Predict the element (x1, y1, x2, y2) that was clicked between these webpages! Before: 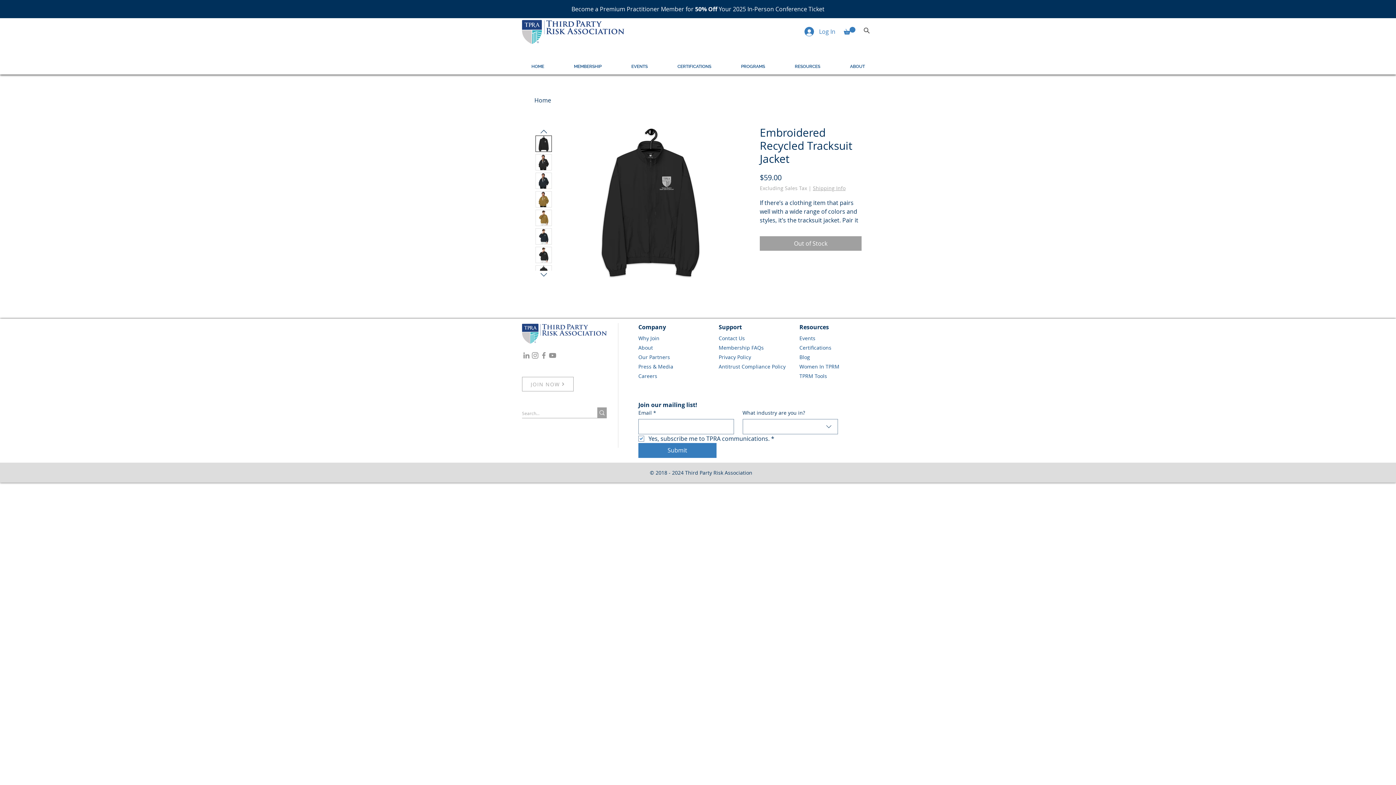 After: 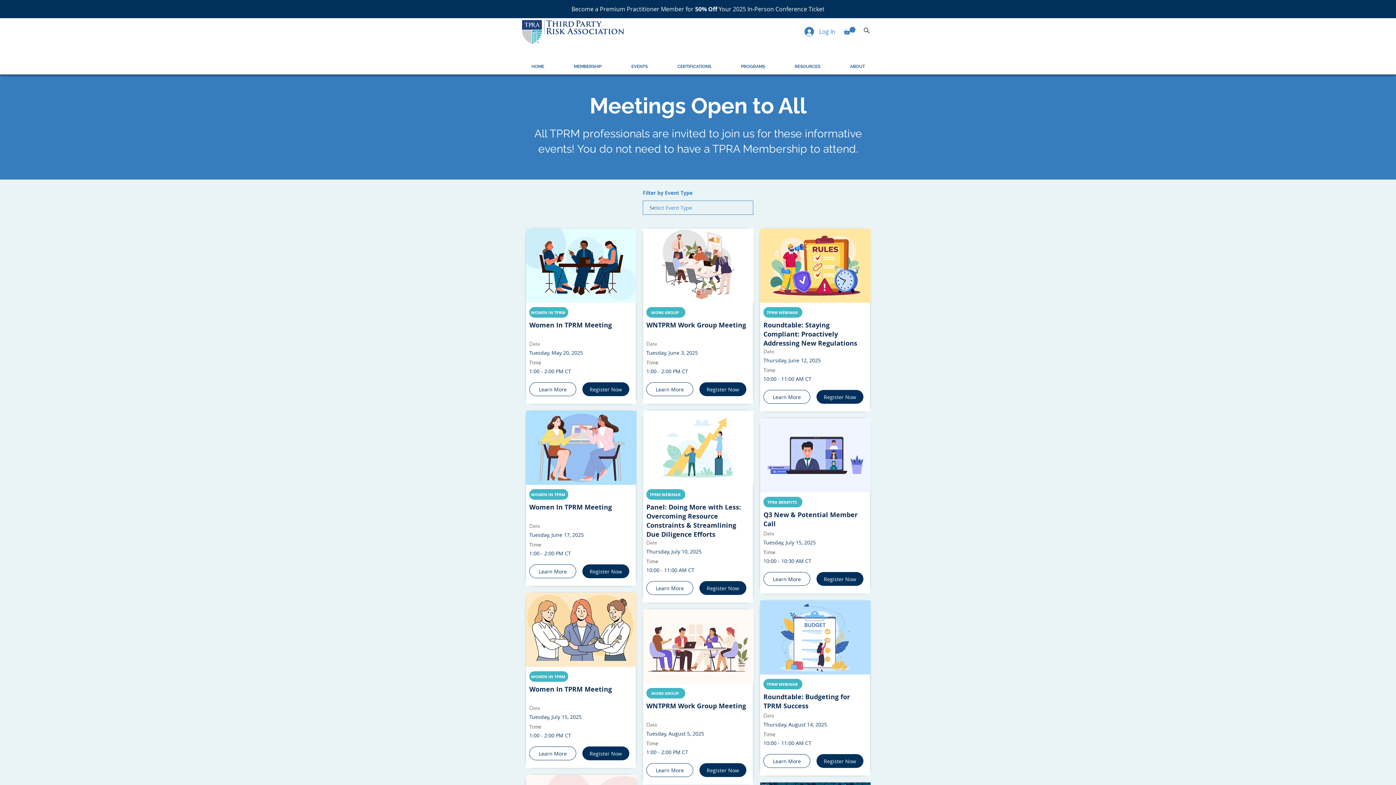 Action: label: Events bbox: (799, 334, 875, 341)